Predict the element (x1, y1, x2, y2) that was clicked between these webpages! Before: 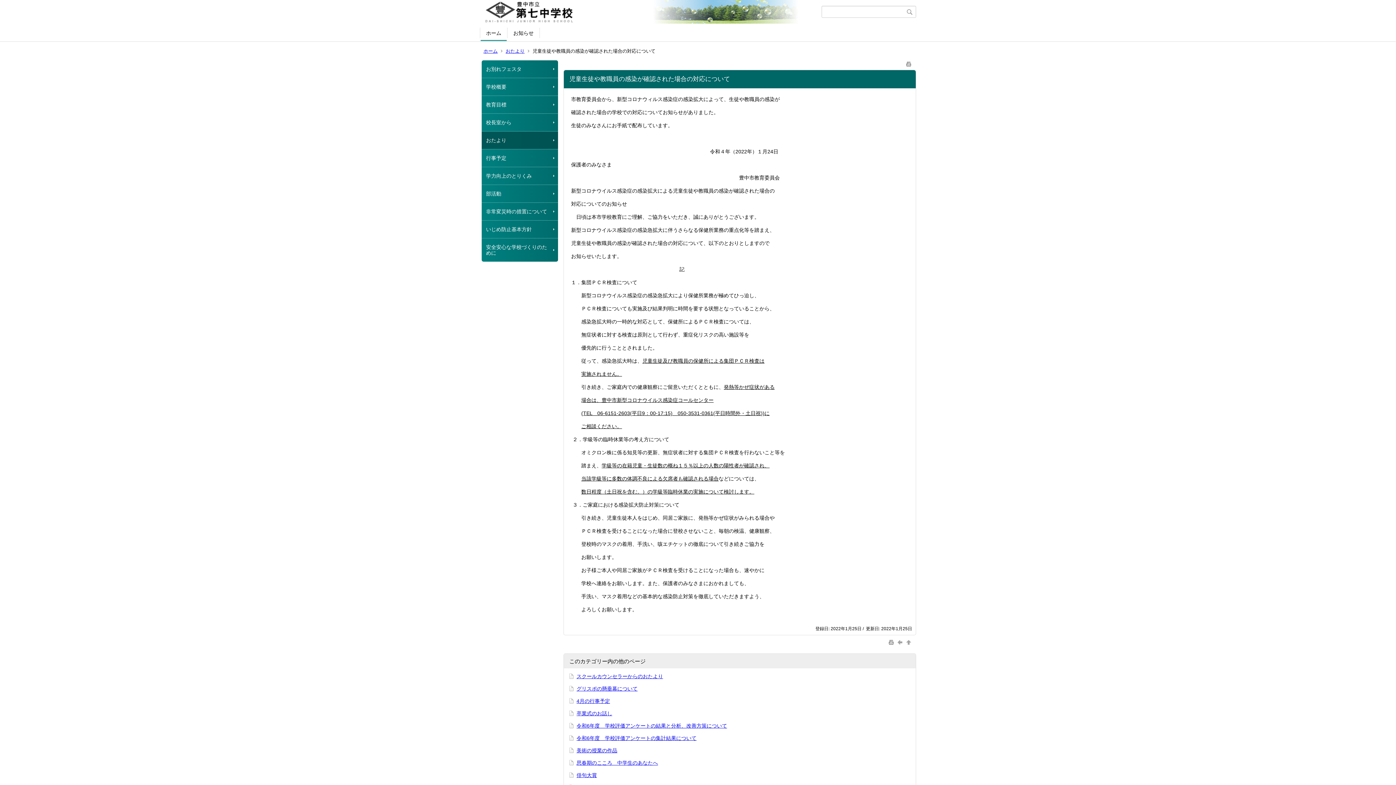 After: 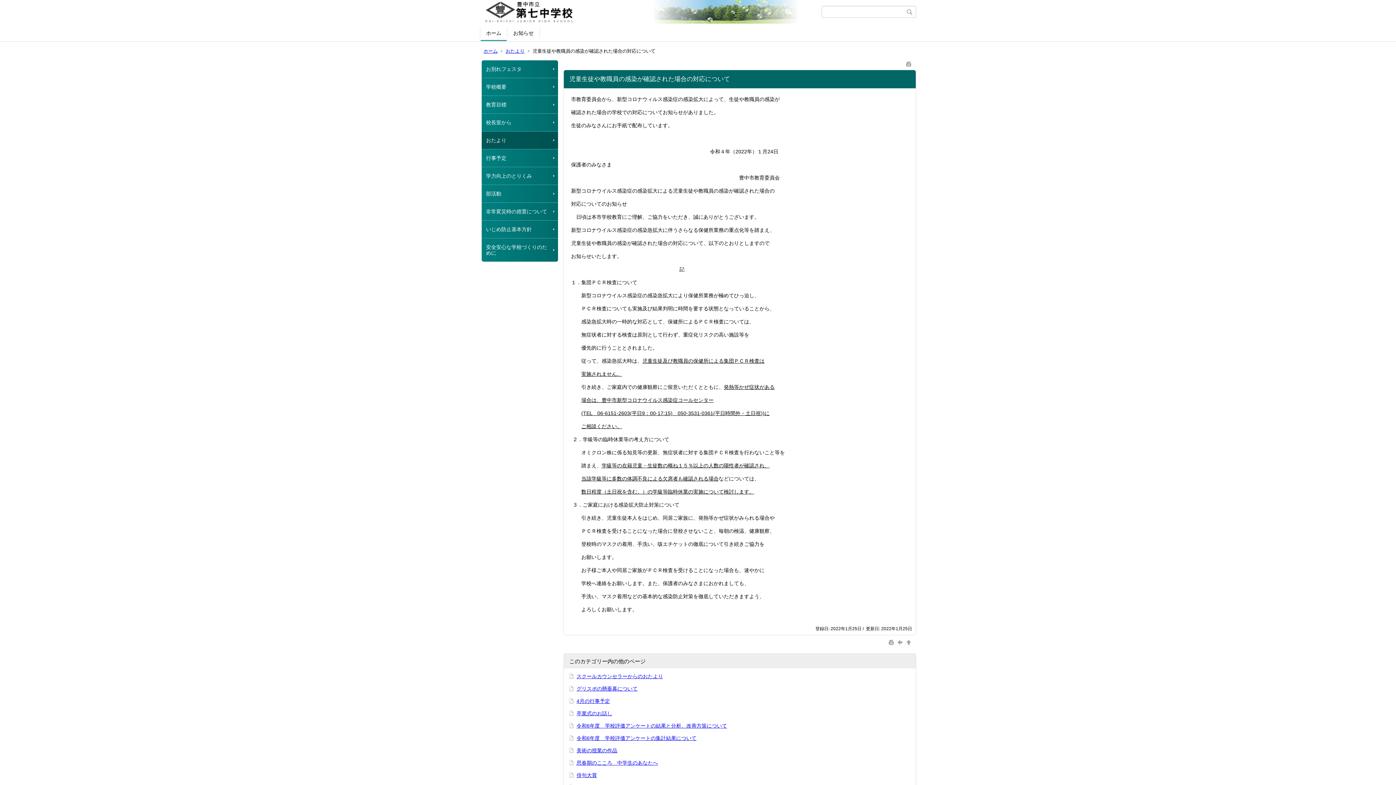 Action: bbox: (576, 698, 610, 704) label: 4月の行事予定